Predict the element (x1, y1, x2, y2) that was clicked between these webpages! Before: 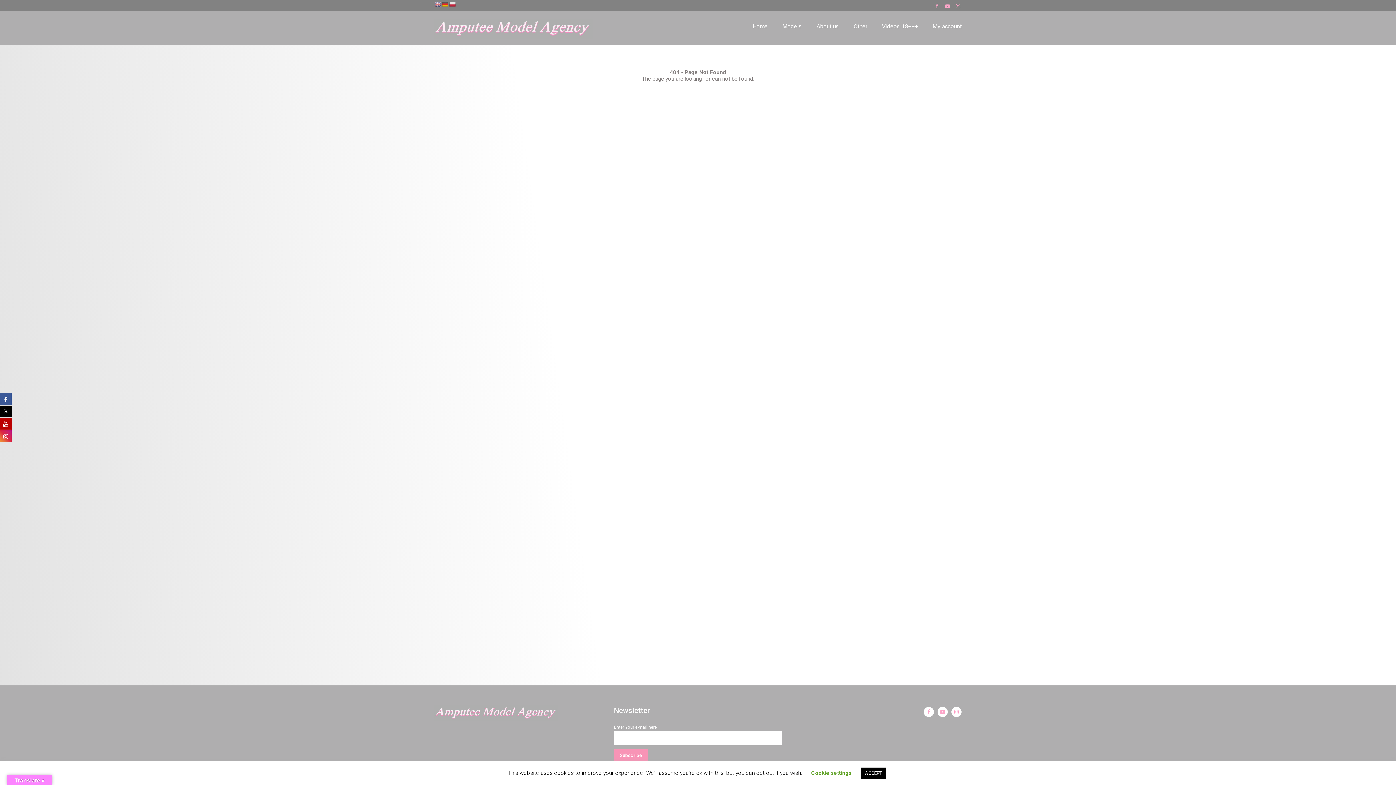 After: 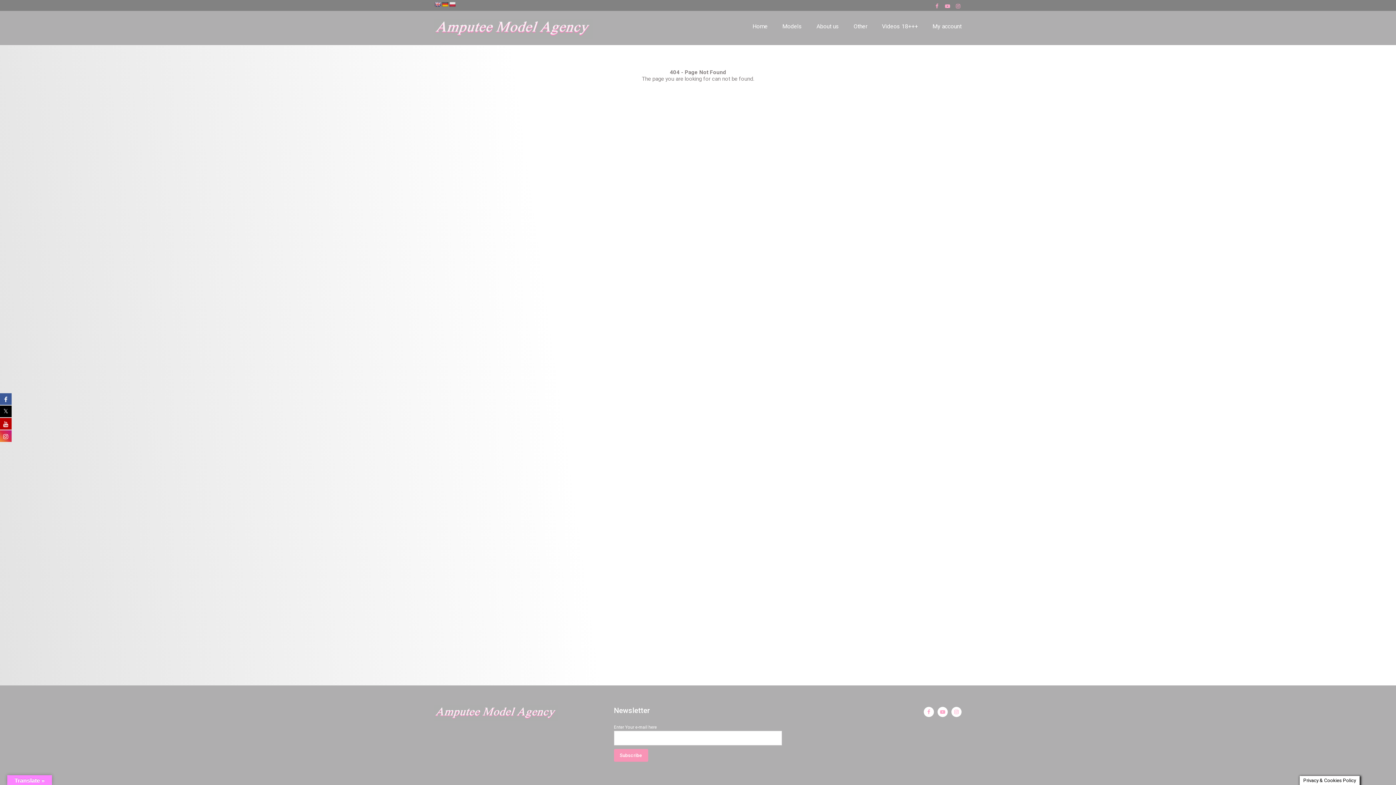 Action: label: ACCEPT bbox: (860, 768, 886, 779)